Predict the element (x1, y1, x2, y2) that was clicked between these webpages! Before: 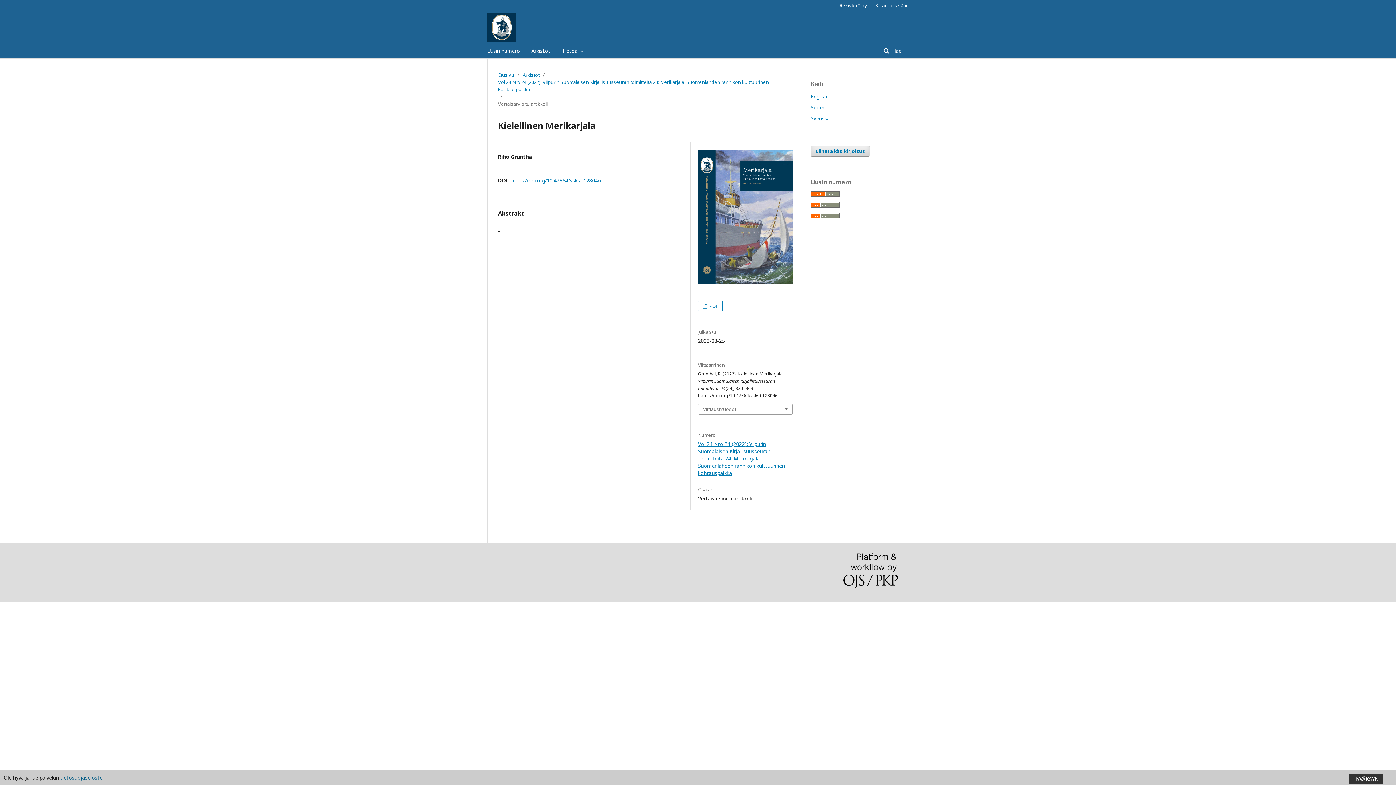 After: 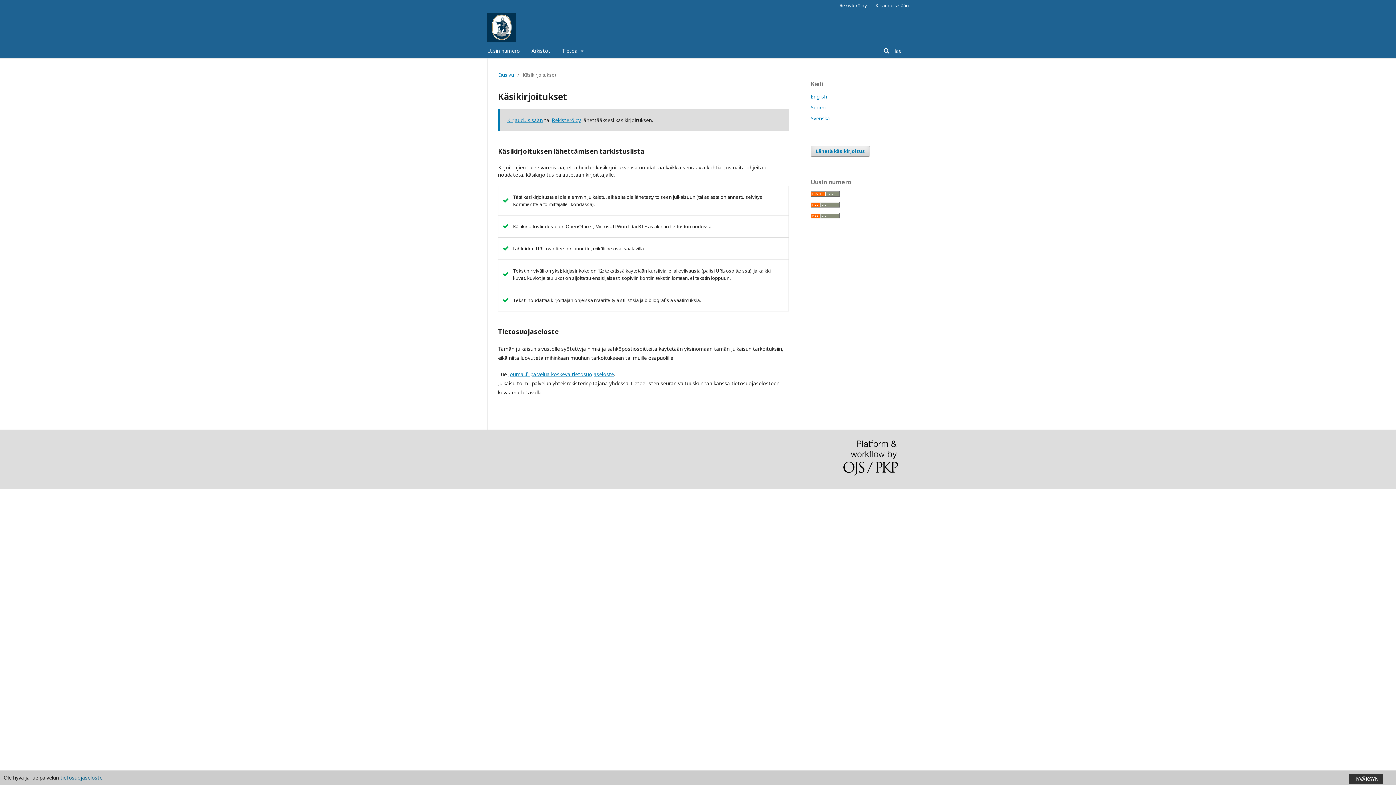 Action: label: Lähetä käsikirjoitus bbox: (810, 145, 870, 156)